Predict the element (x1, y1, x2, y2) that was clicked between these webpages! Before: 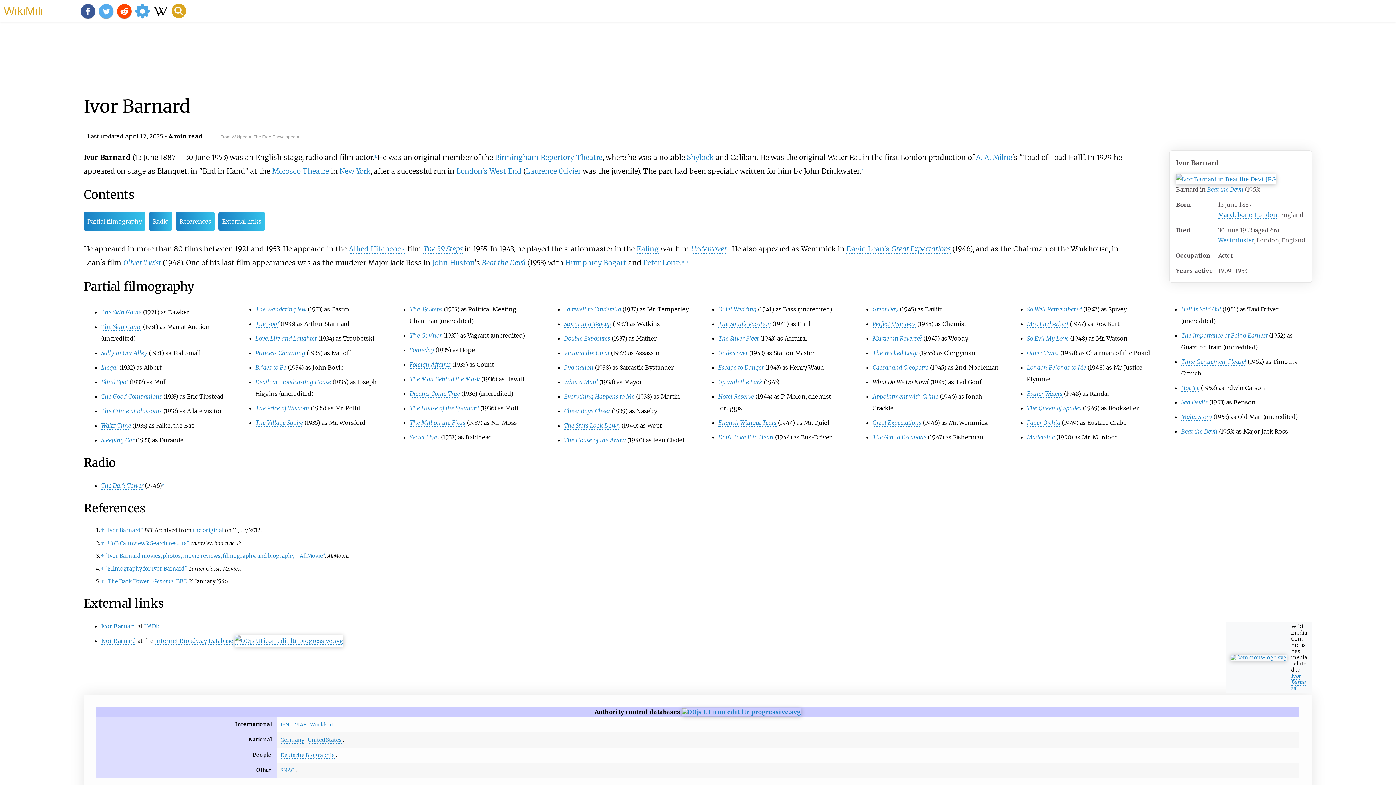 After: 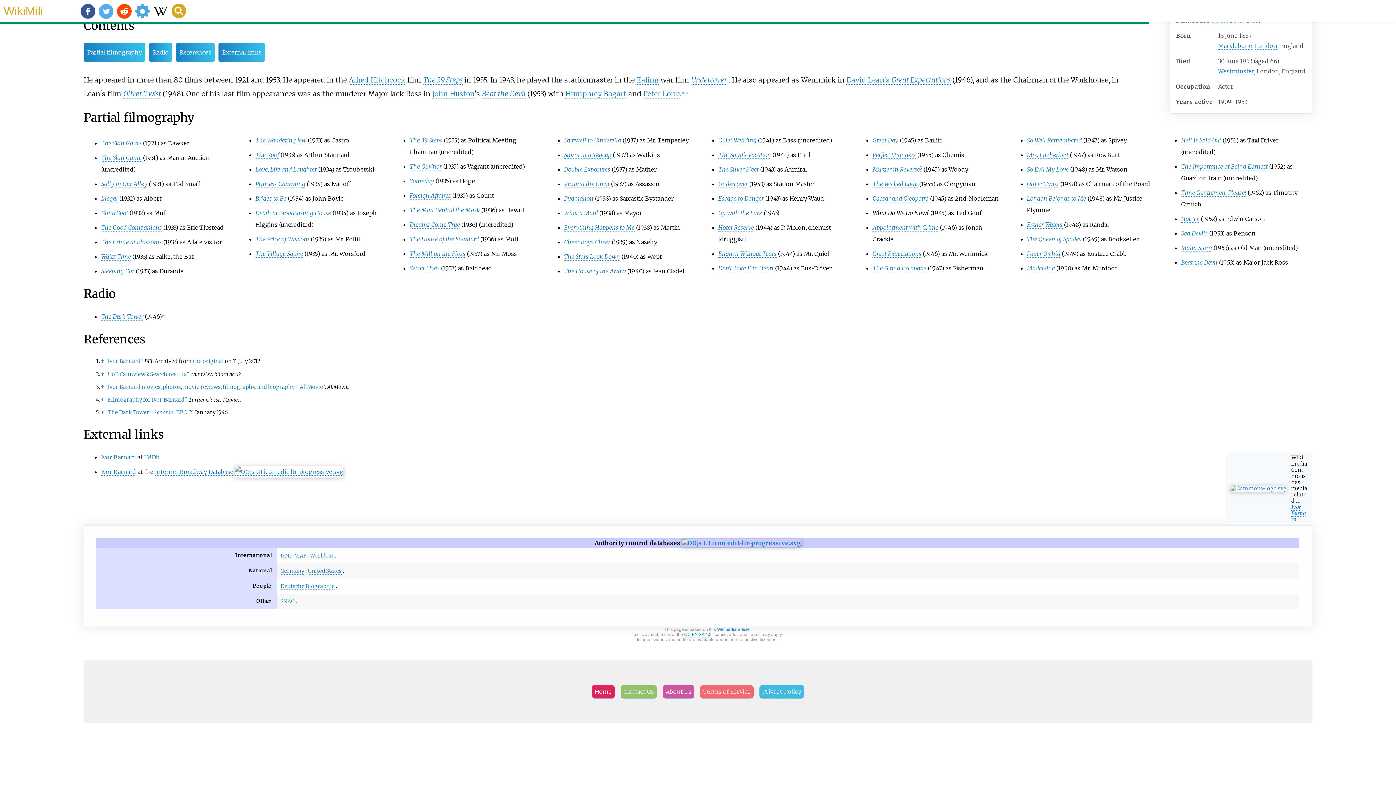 Action: label: ↑  bbox: (100, 565, 105, 572)